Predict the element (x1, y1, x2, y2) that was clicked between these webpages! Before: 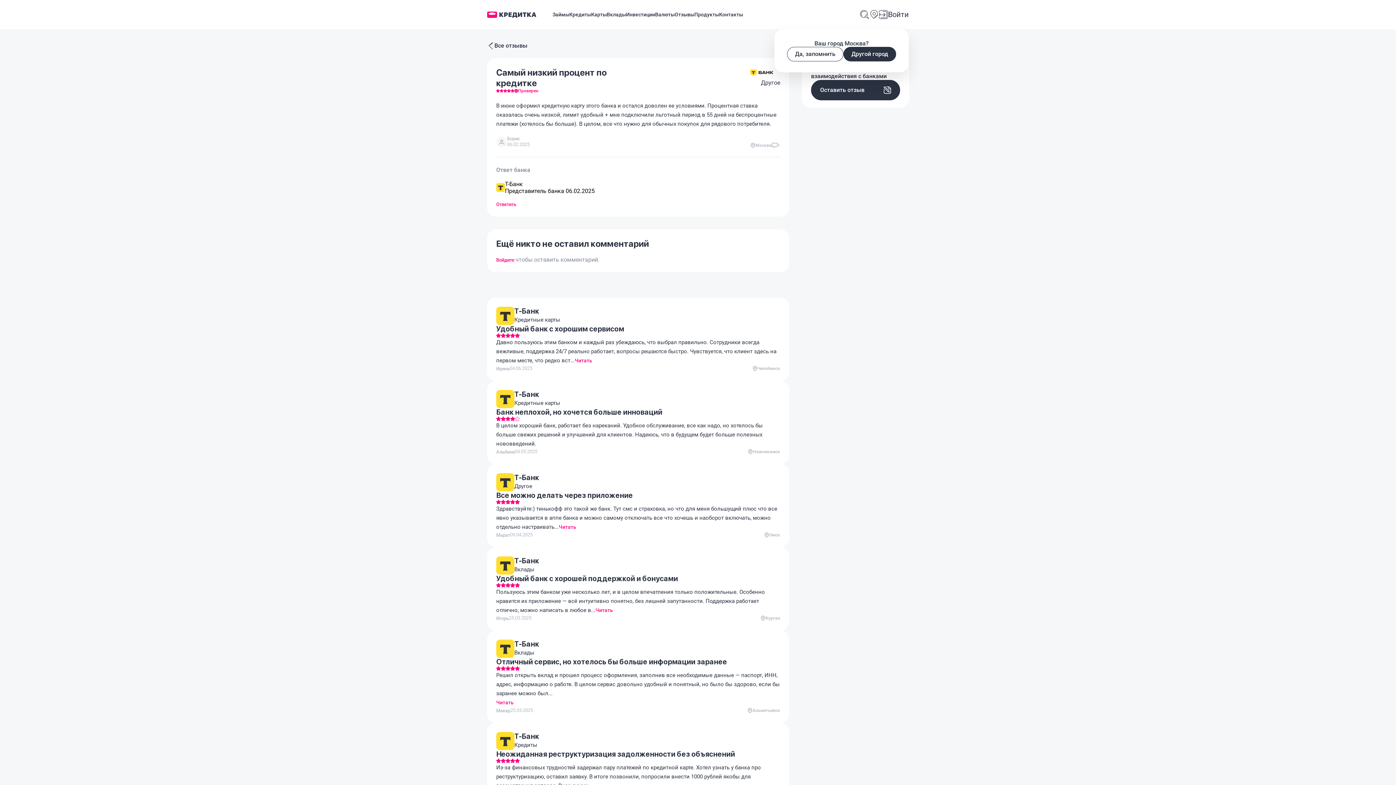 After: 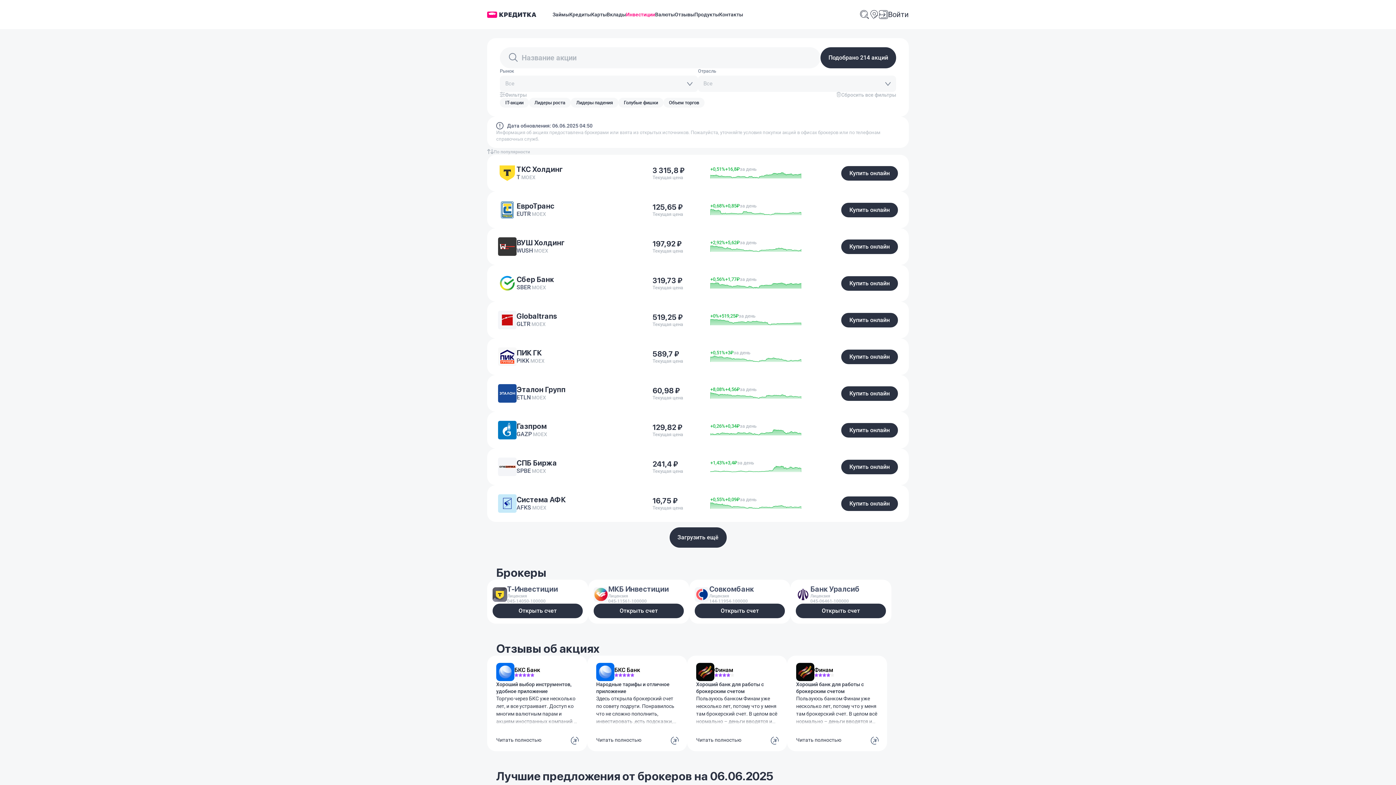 Action: bbox: (626, 0, 655, 29) label: Инвестиции